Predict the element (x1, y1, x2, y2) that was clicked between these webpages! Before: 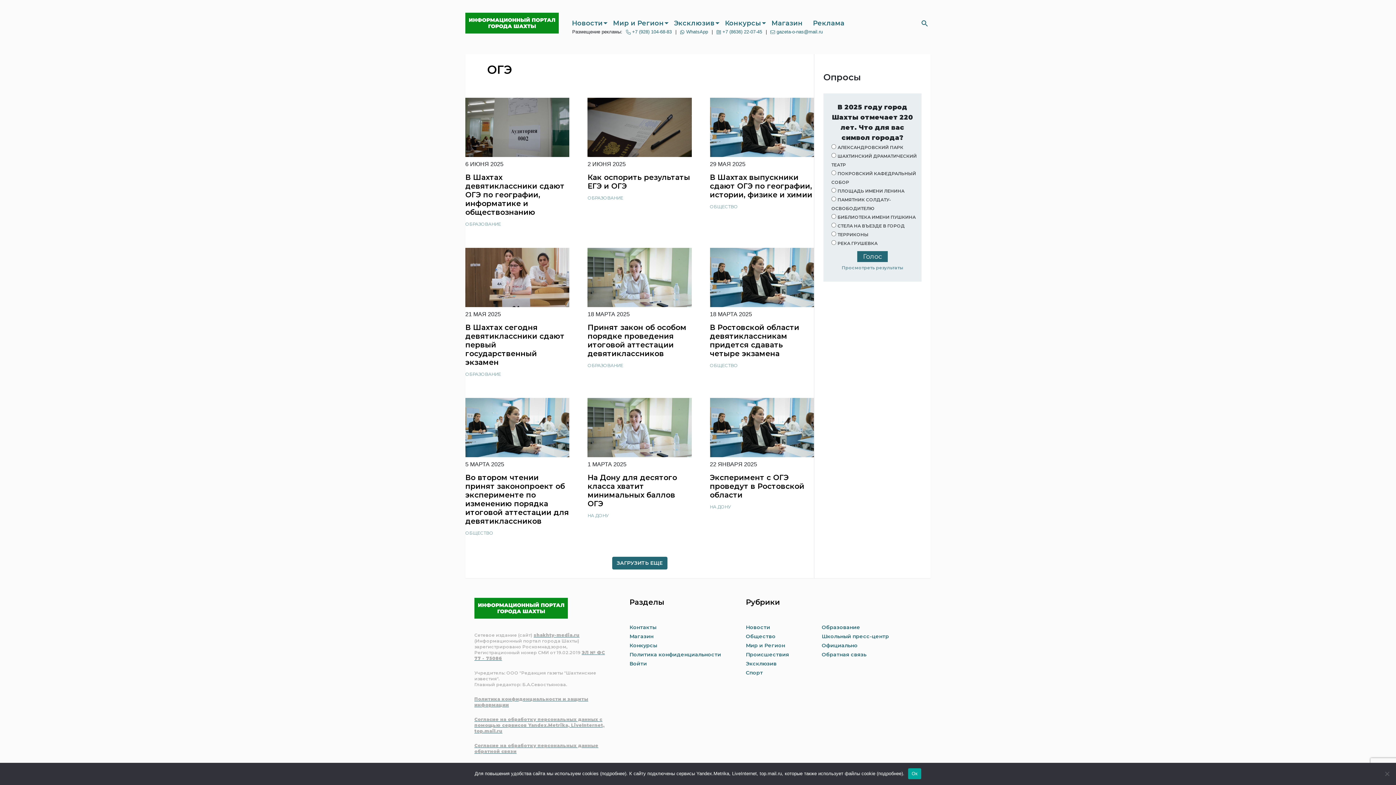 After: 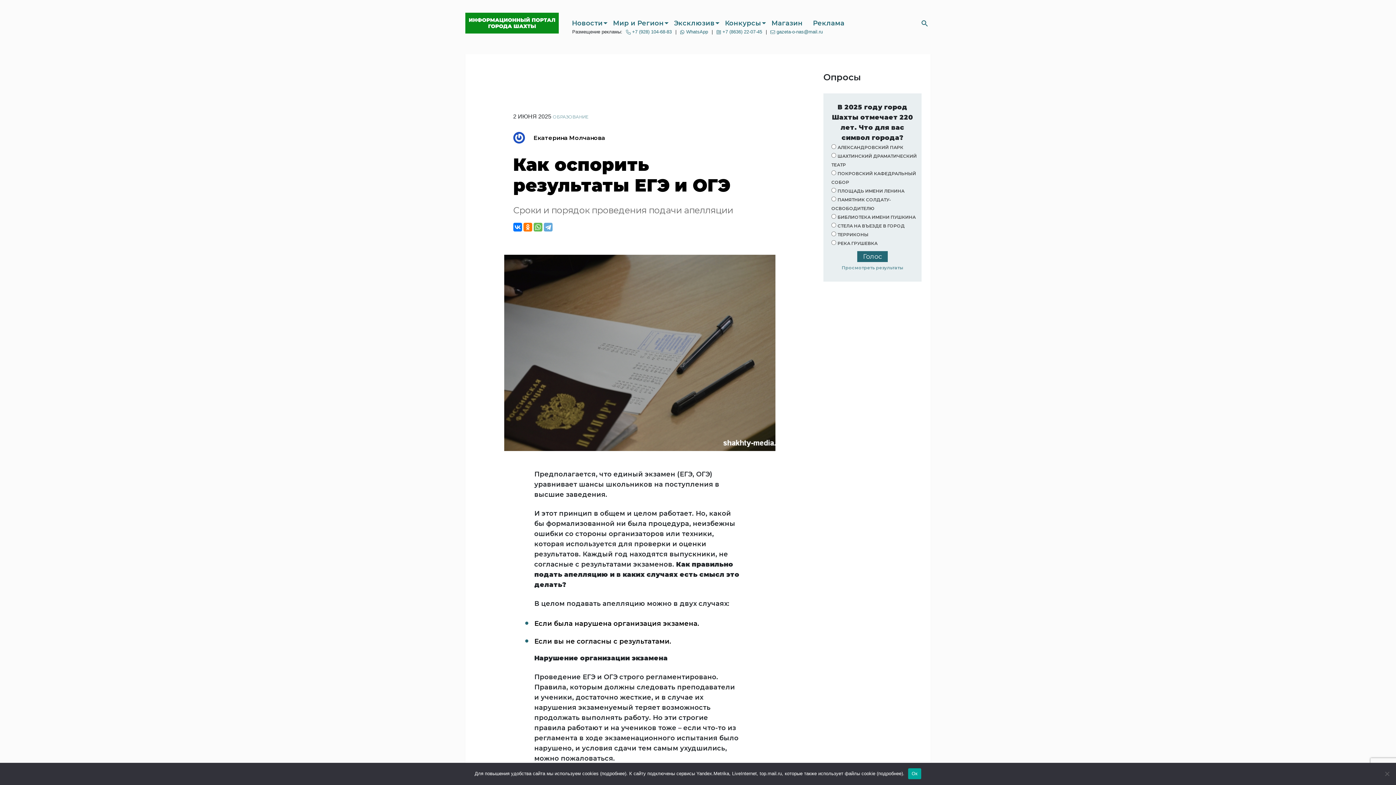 Action: label: Как оспорить результаты ЕГЭ и ОГЭ bbox: (587, 173, 691, 193)